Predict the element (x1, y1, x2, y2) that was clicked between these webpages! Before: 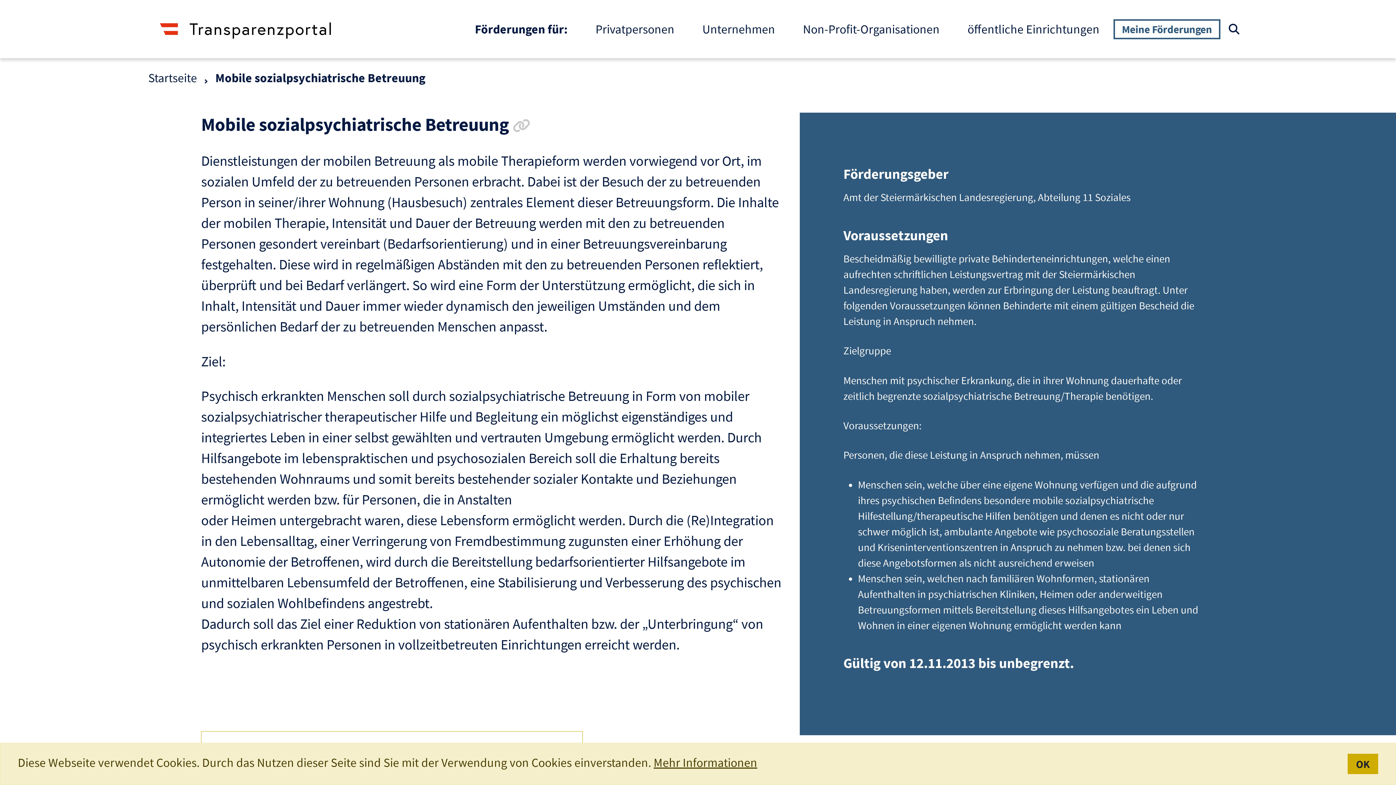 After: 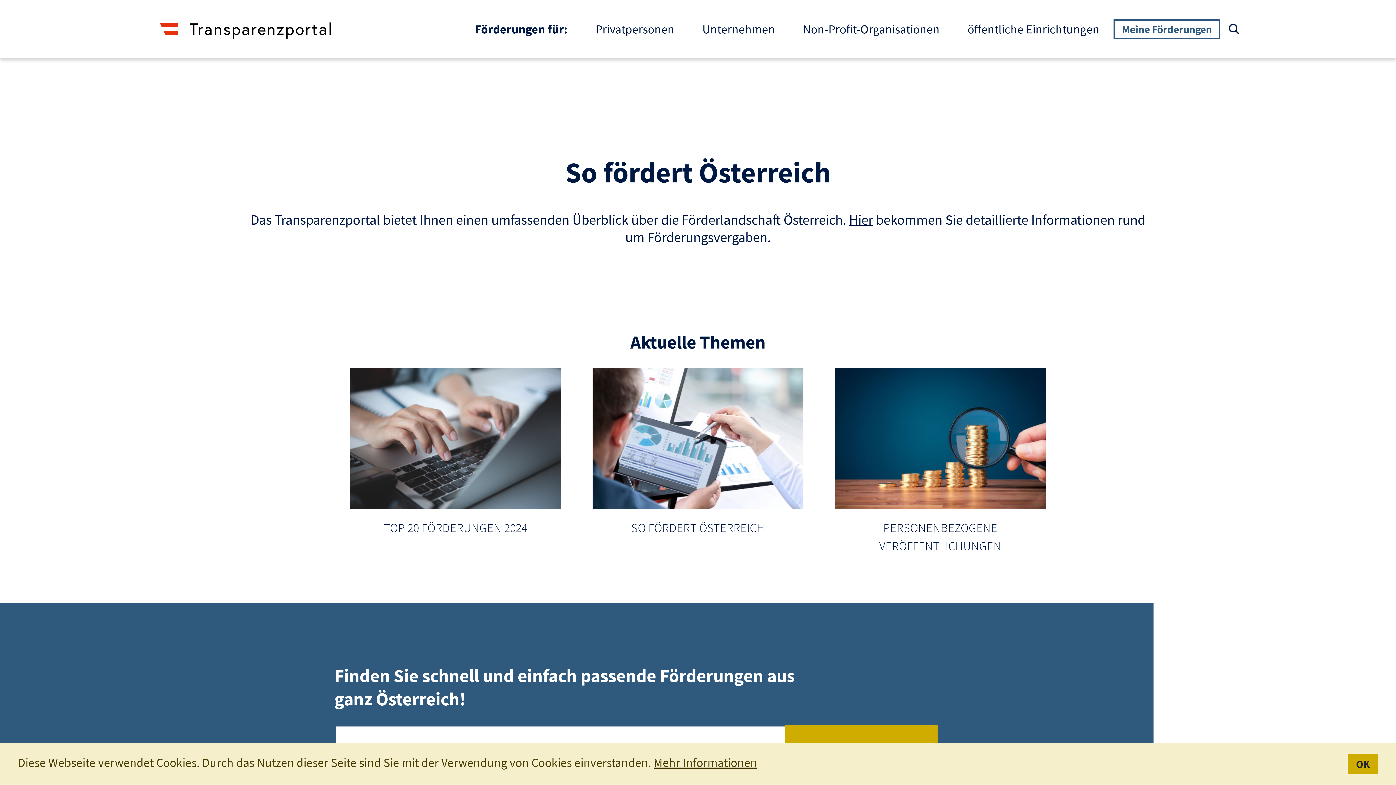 Action: bbox: (148, 11, 342, 46)